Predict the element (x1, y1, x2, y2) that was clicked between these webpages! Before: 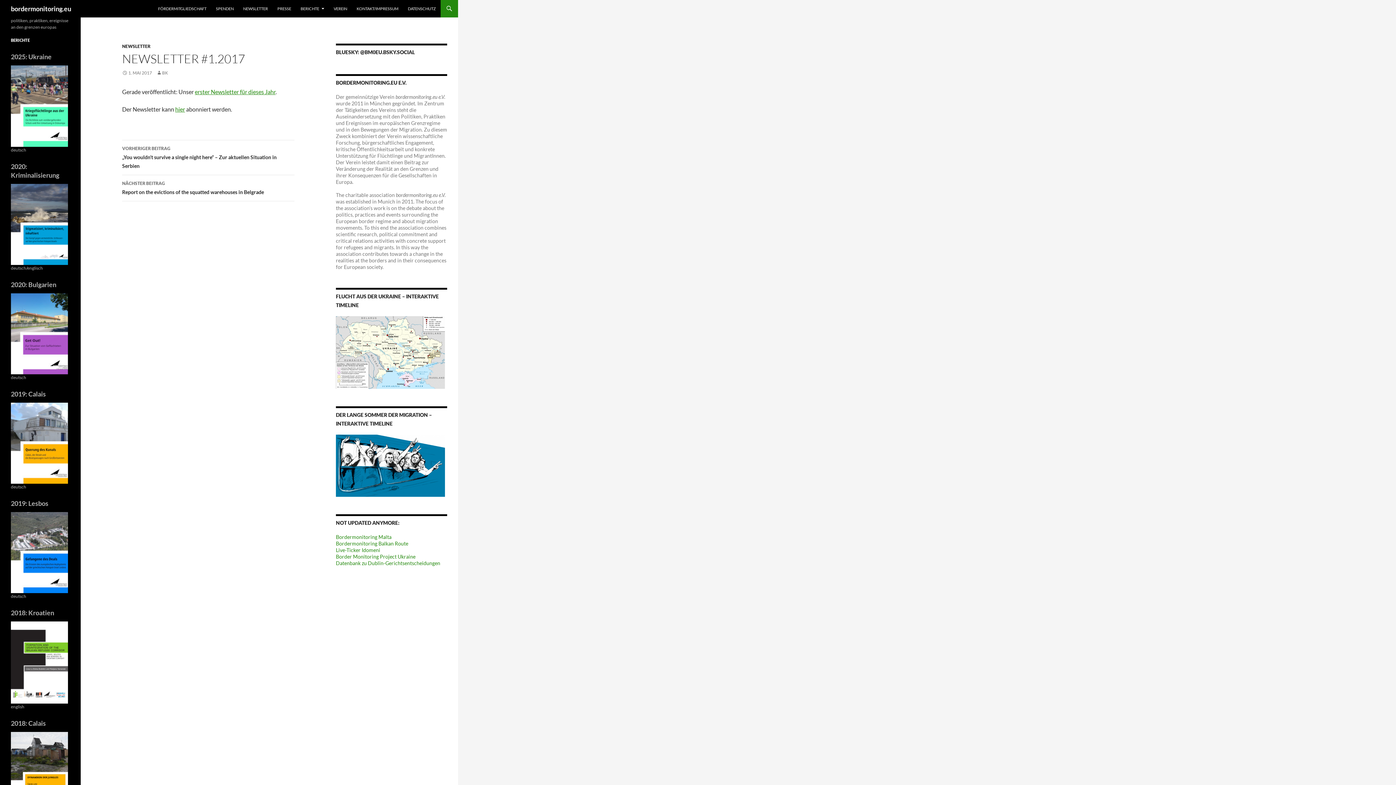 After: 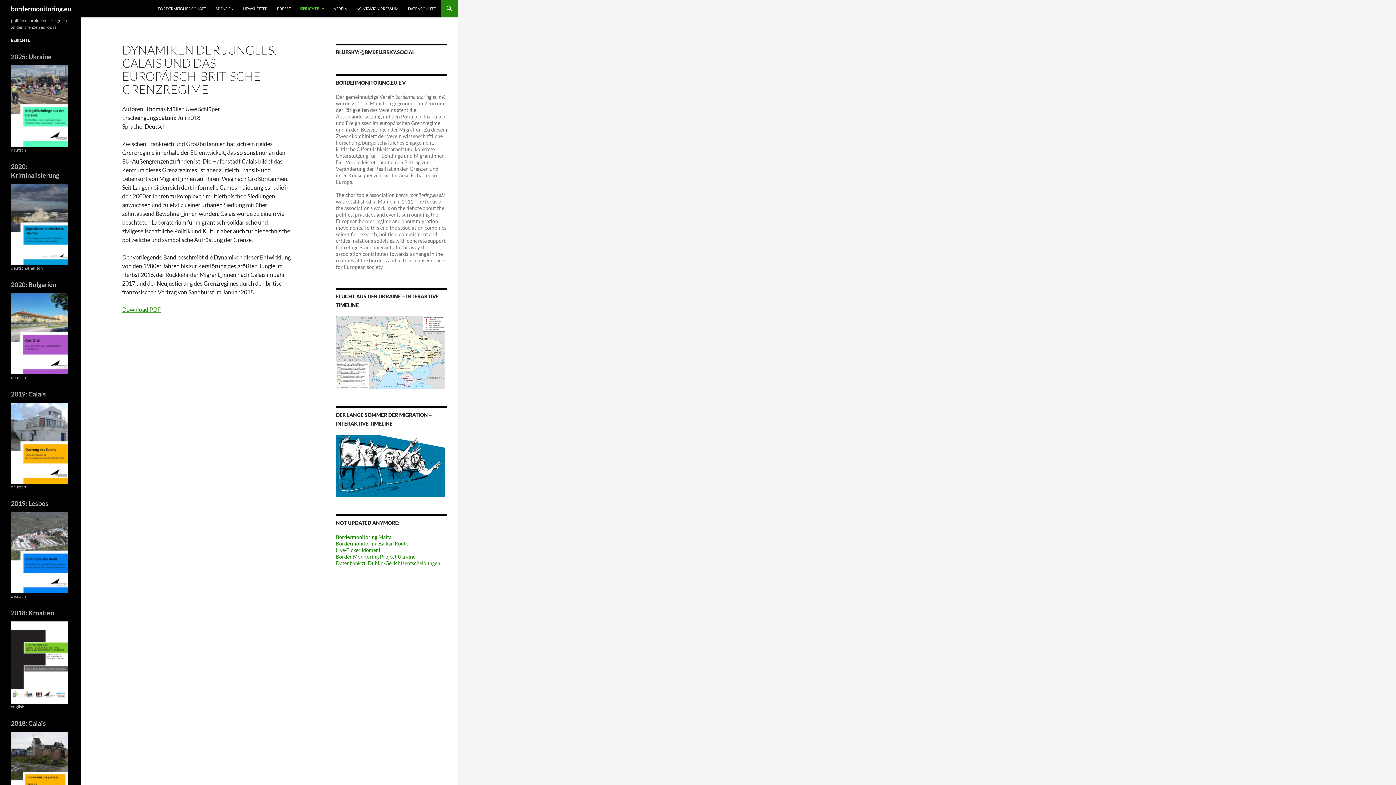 Action: bbox: (10, 769, 68, 774)